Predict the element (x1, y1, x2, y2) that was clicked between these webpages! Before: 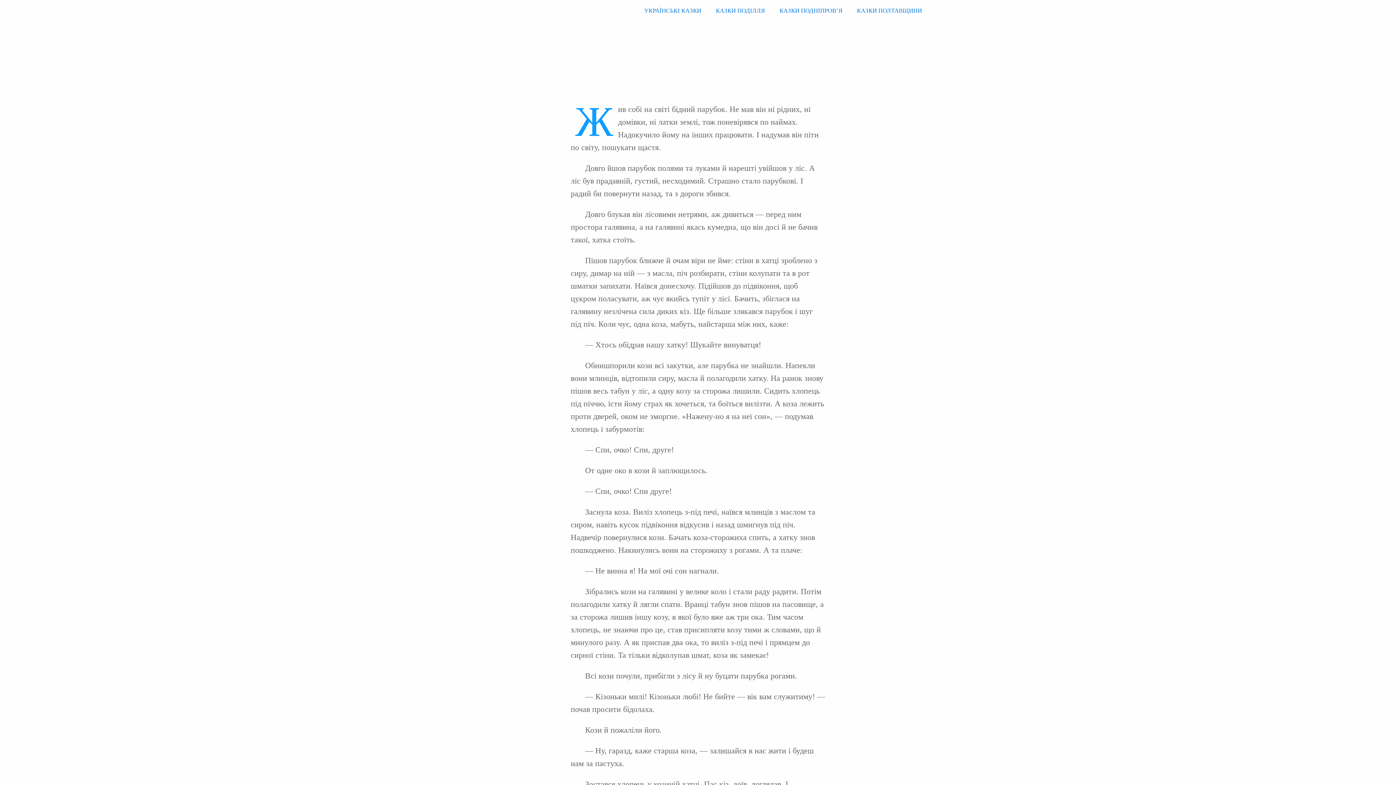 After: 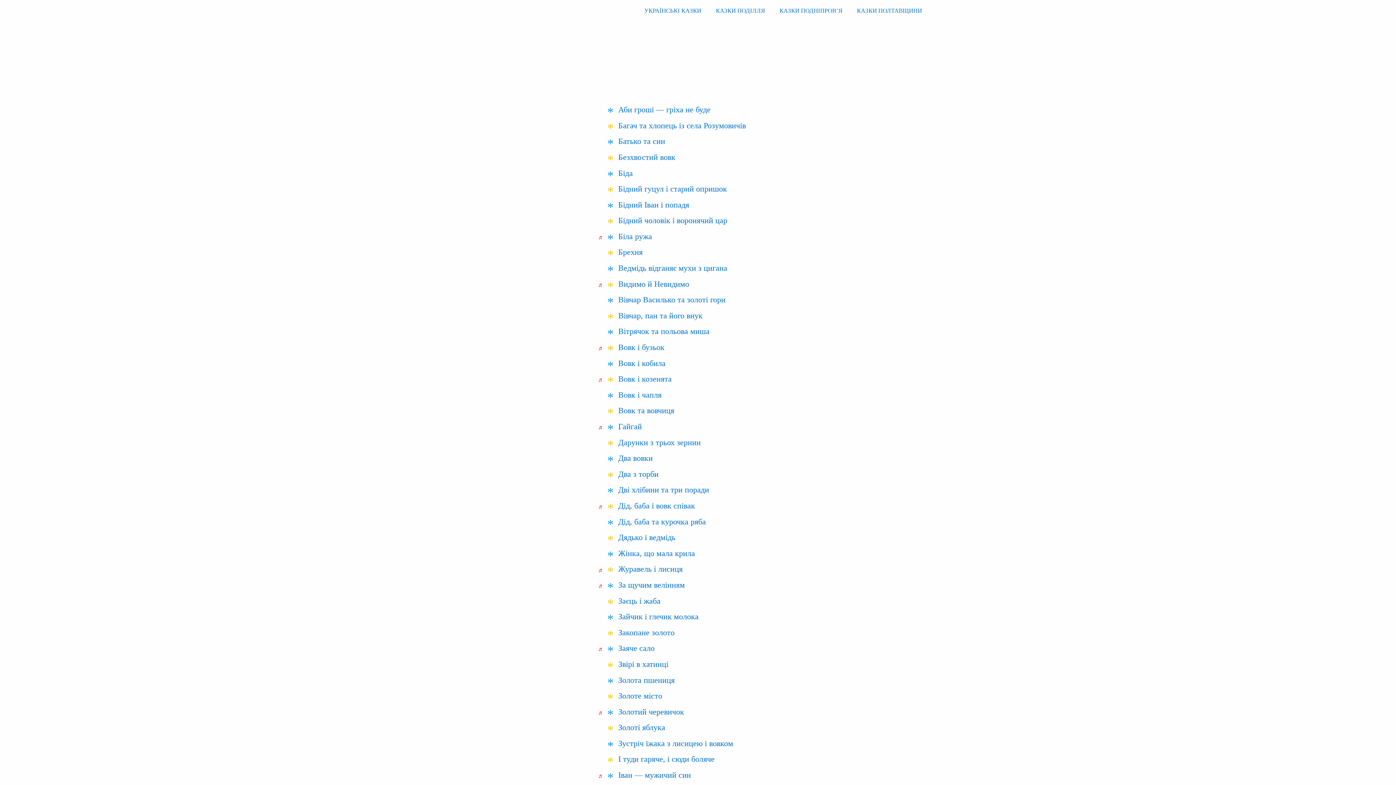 Action: label: УКРАЇНСЬКІ КАЗКИ bbox: (644, 7, 701, 14)